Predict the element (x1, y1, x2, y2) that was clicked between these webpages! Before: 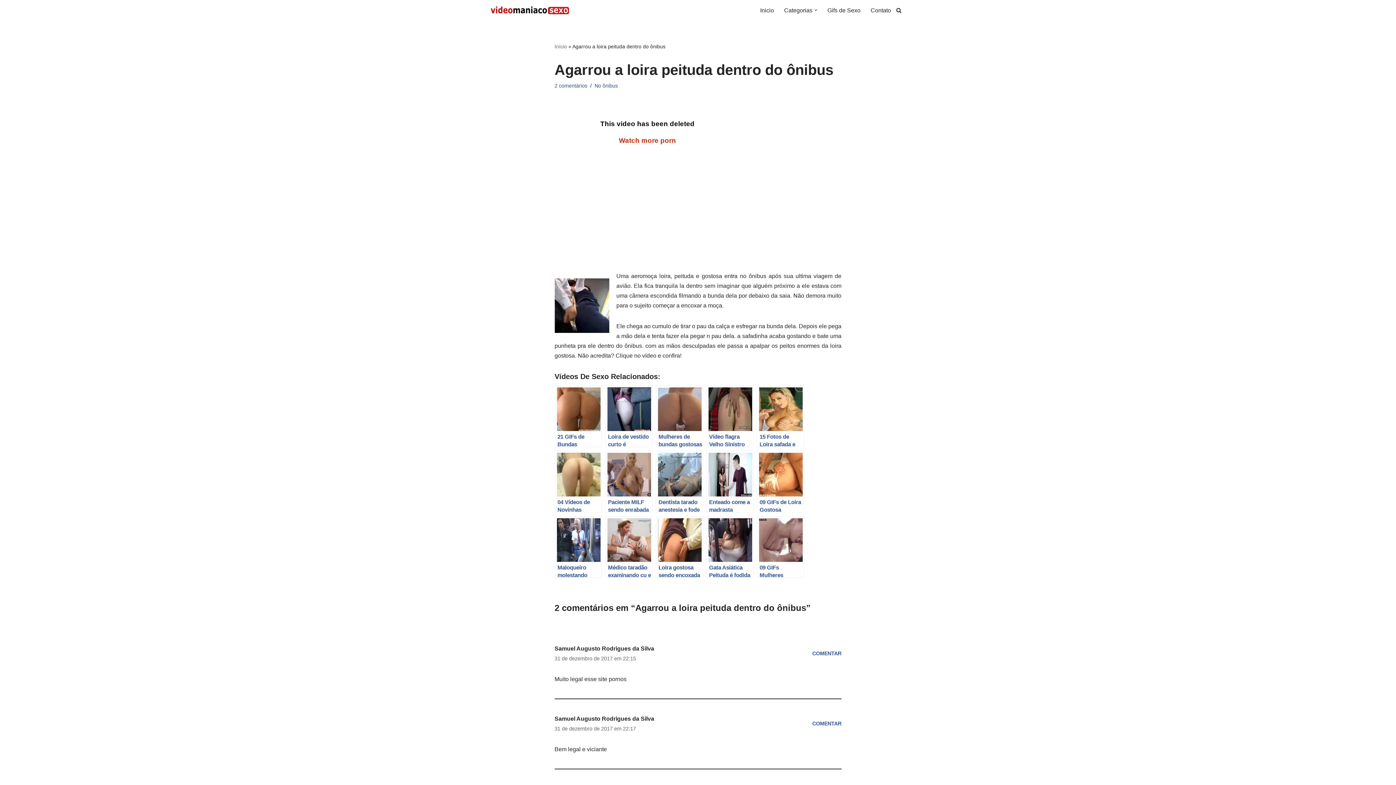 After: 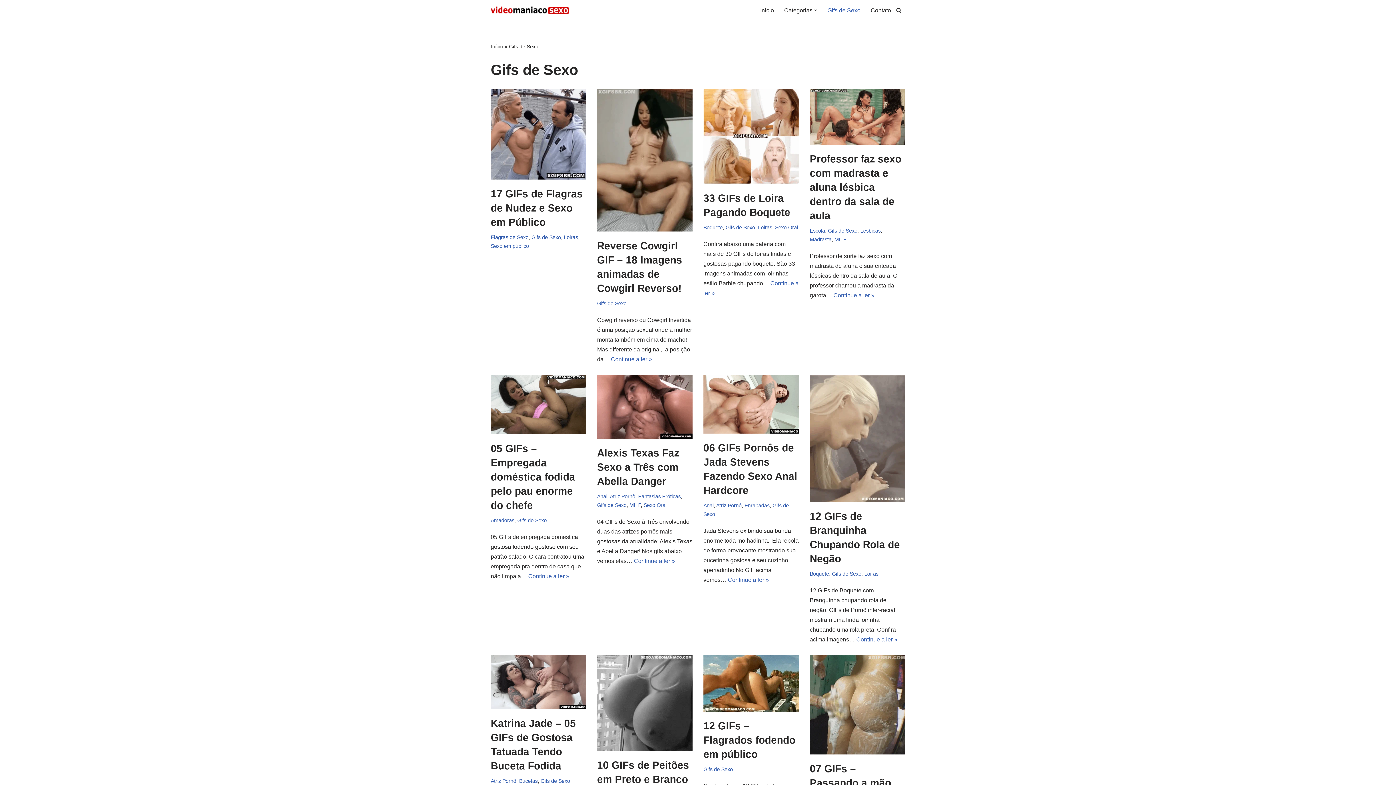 Action: label: Gifs de Sexo bbox: (827, 5, 860, 15)